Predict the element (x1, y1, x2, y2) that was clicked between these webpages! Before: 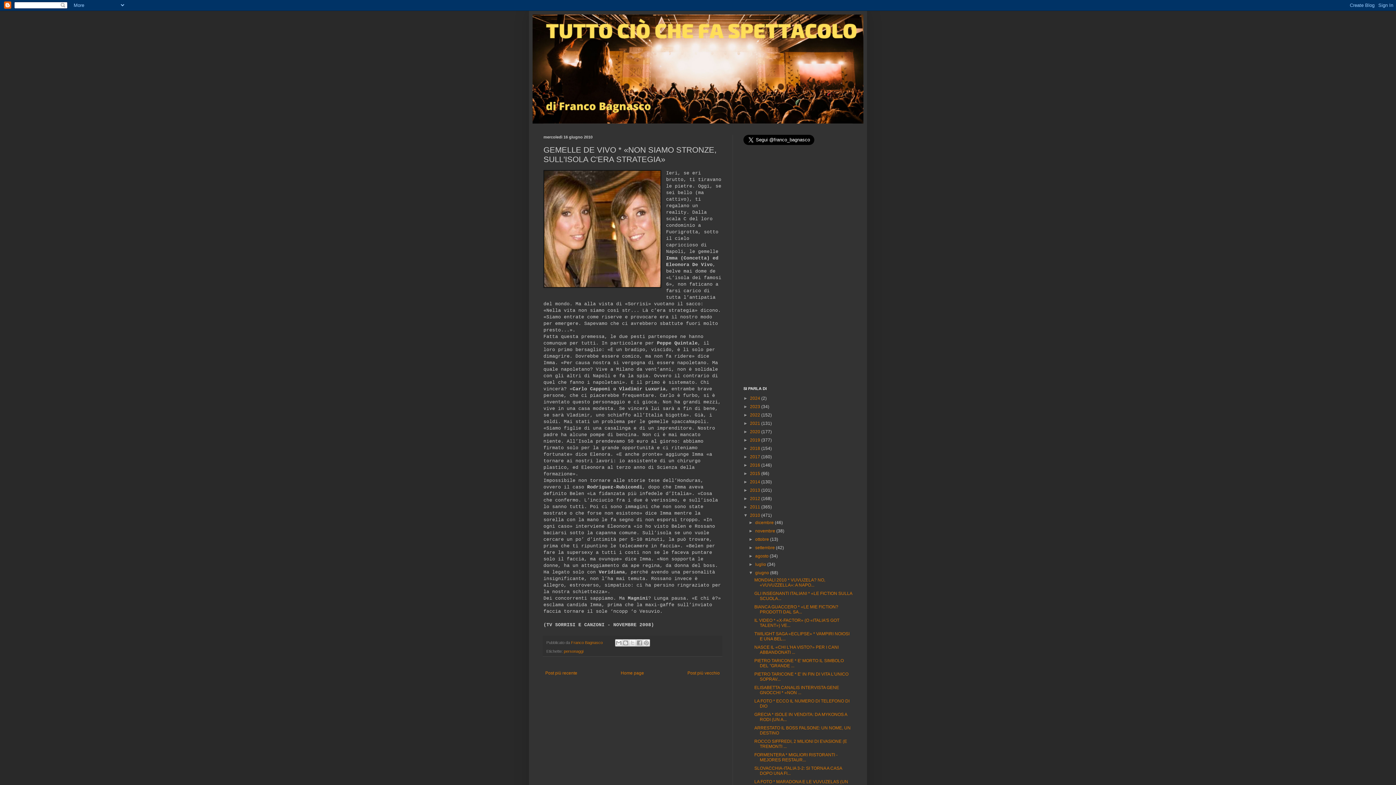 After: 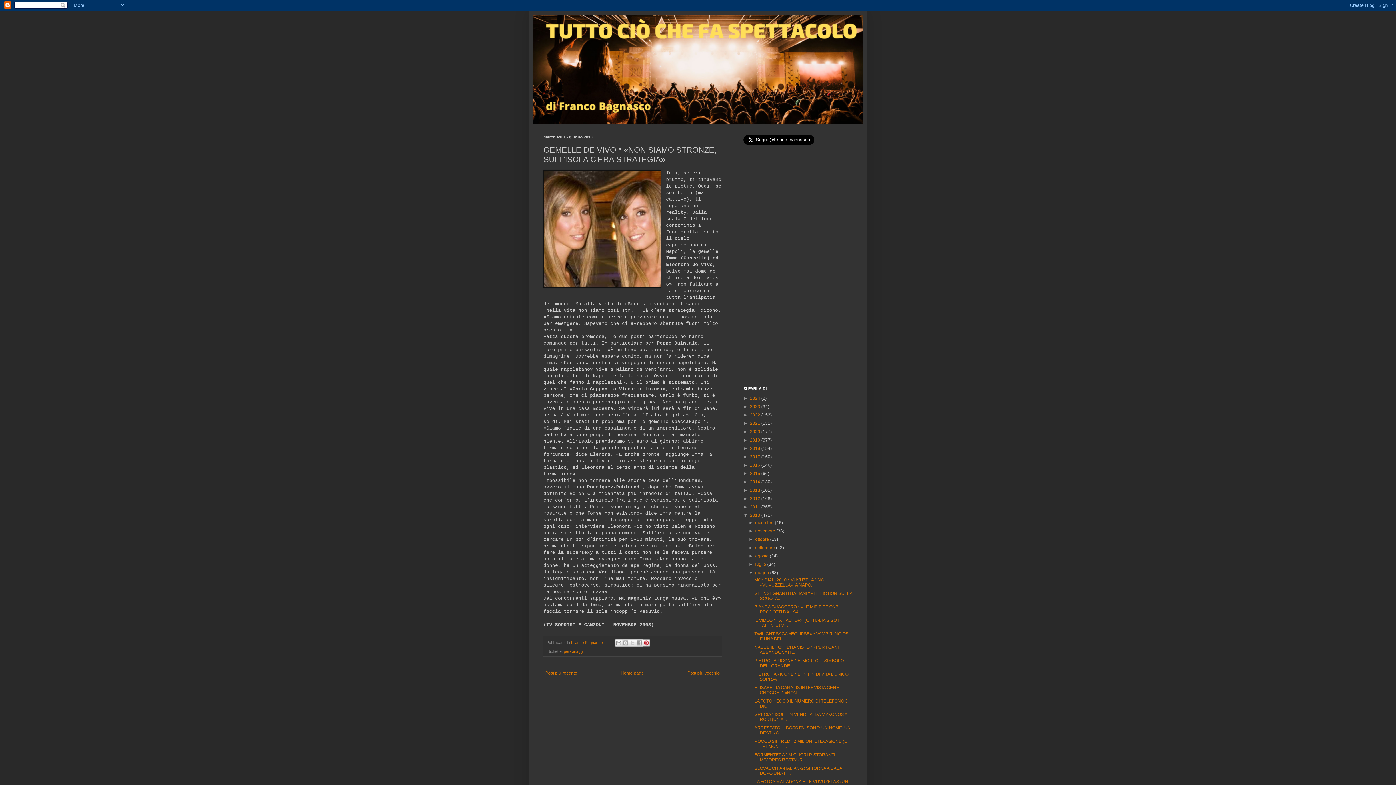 Action: bbox: (643, 639, 650, 646) label: Condividi su Pinterest